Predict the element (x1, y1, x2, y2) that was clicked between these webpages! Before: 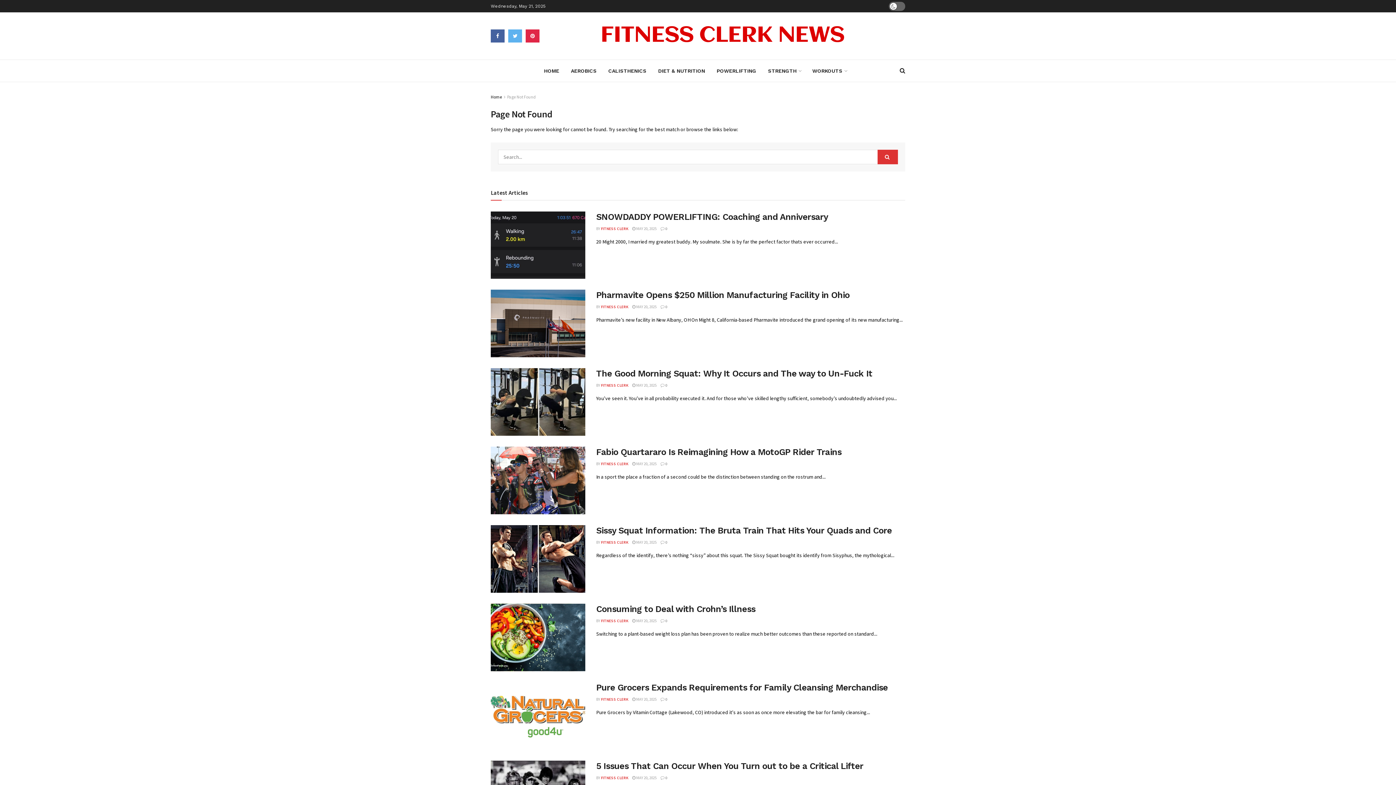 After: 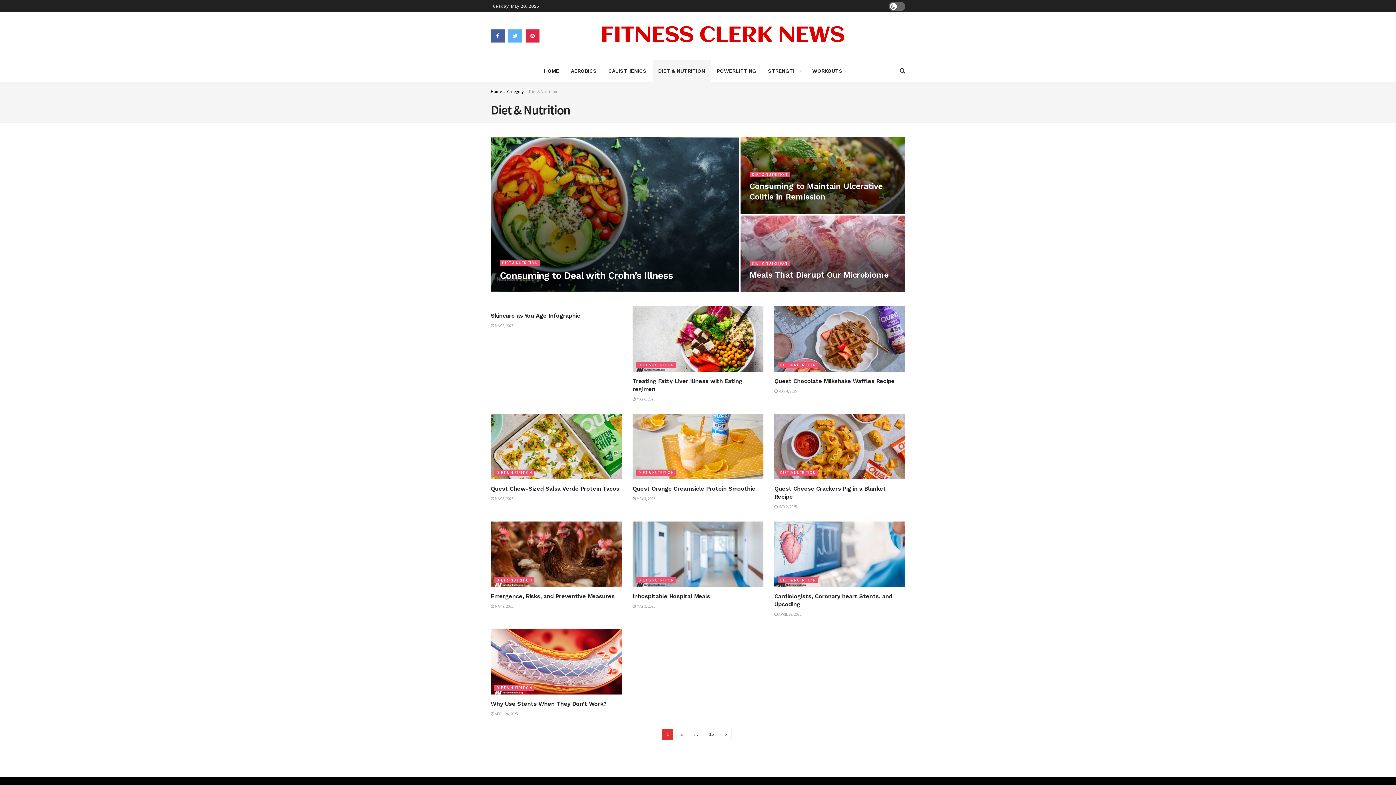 Action: bbox: (652, 60, 711, 81) label: DIET & NUTRITION